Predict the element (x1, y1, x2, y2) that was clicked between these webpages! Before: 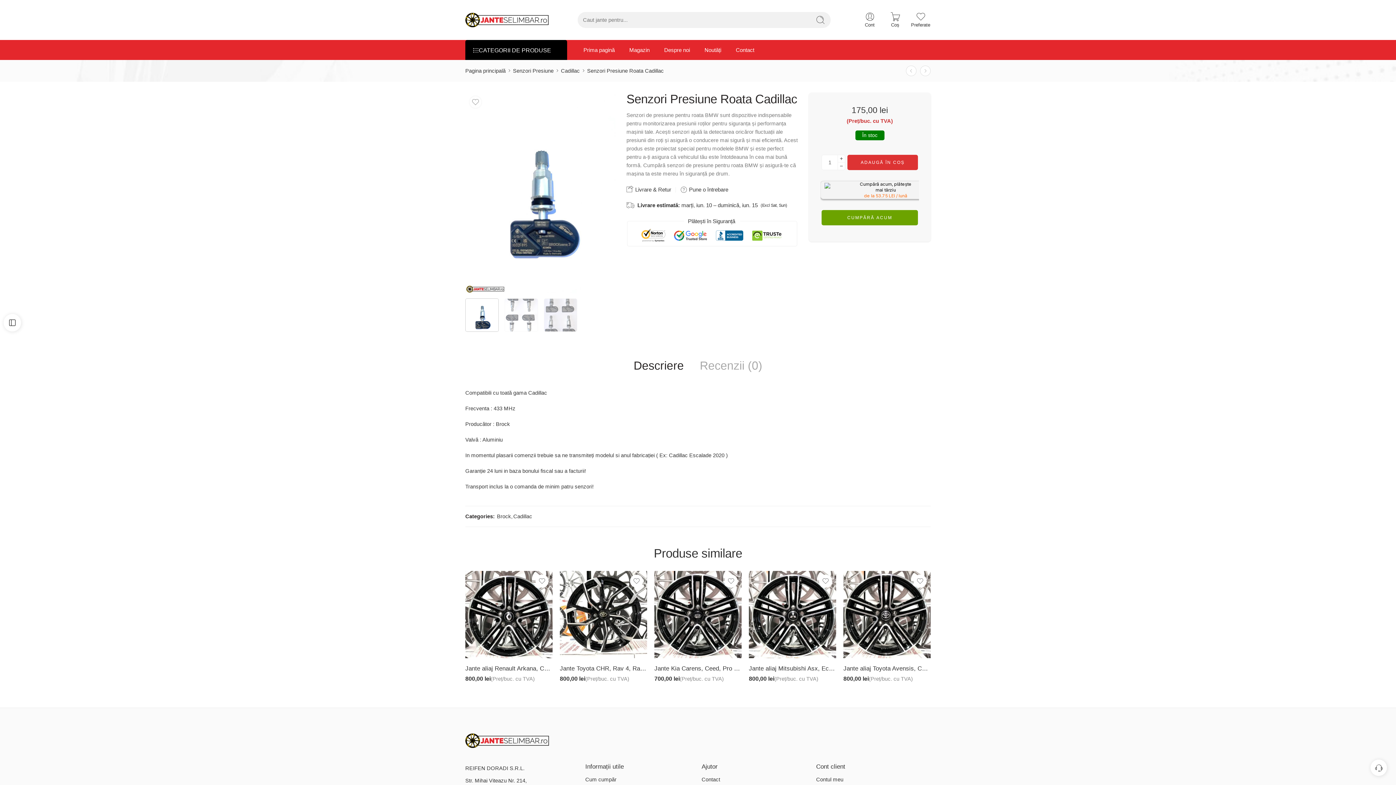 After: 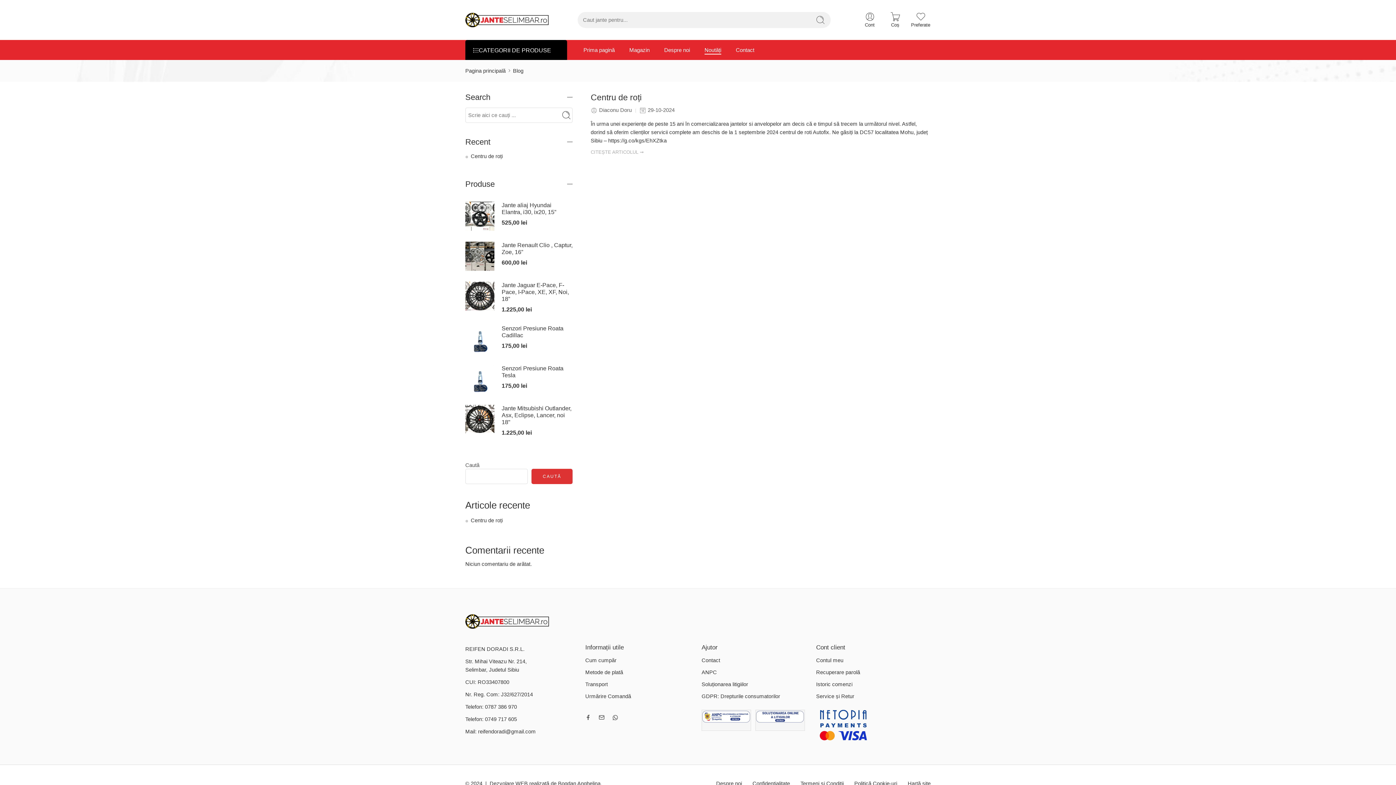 Action: label: Noutăți bbox: (704, 40, 721, 59)